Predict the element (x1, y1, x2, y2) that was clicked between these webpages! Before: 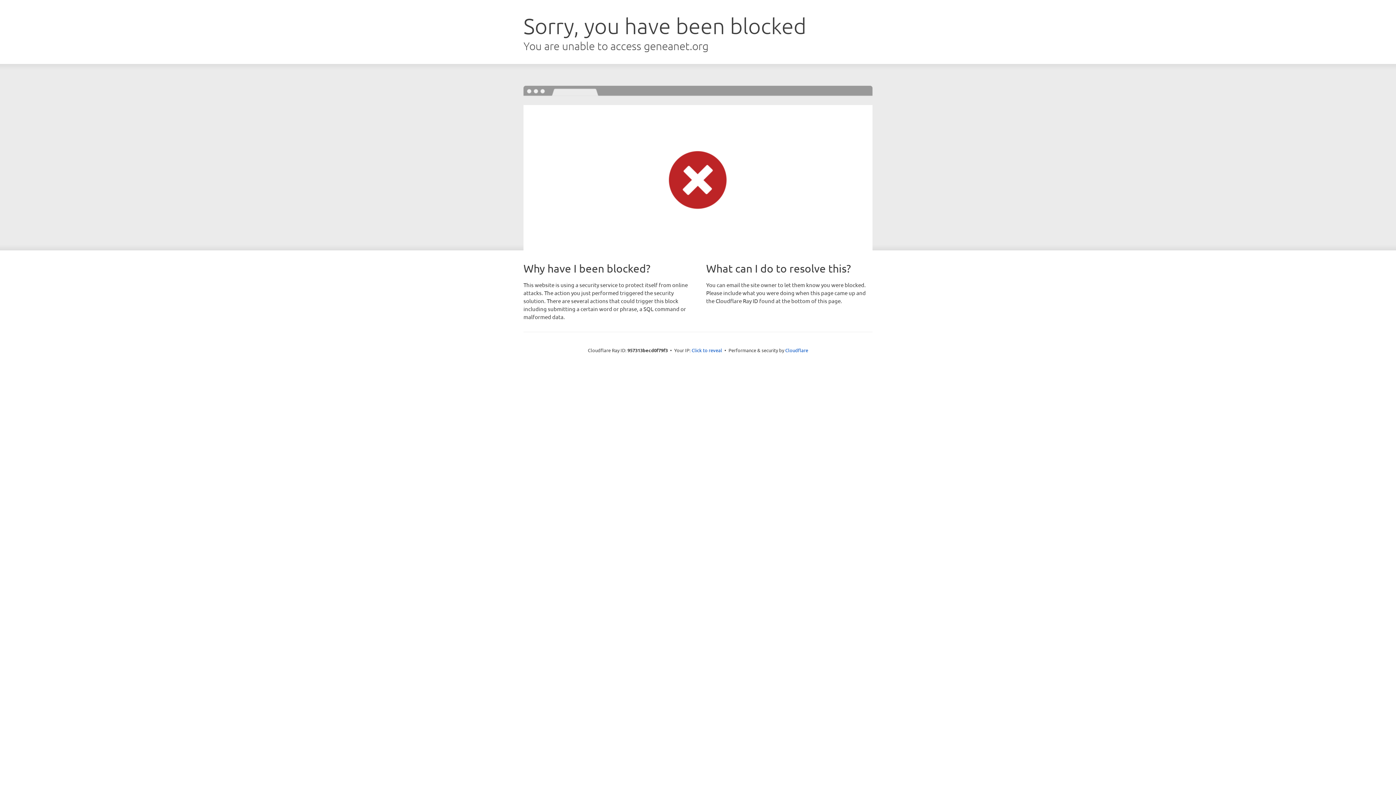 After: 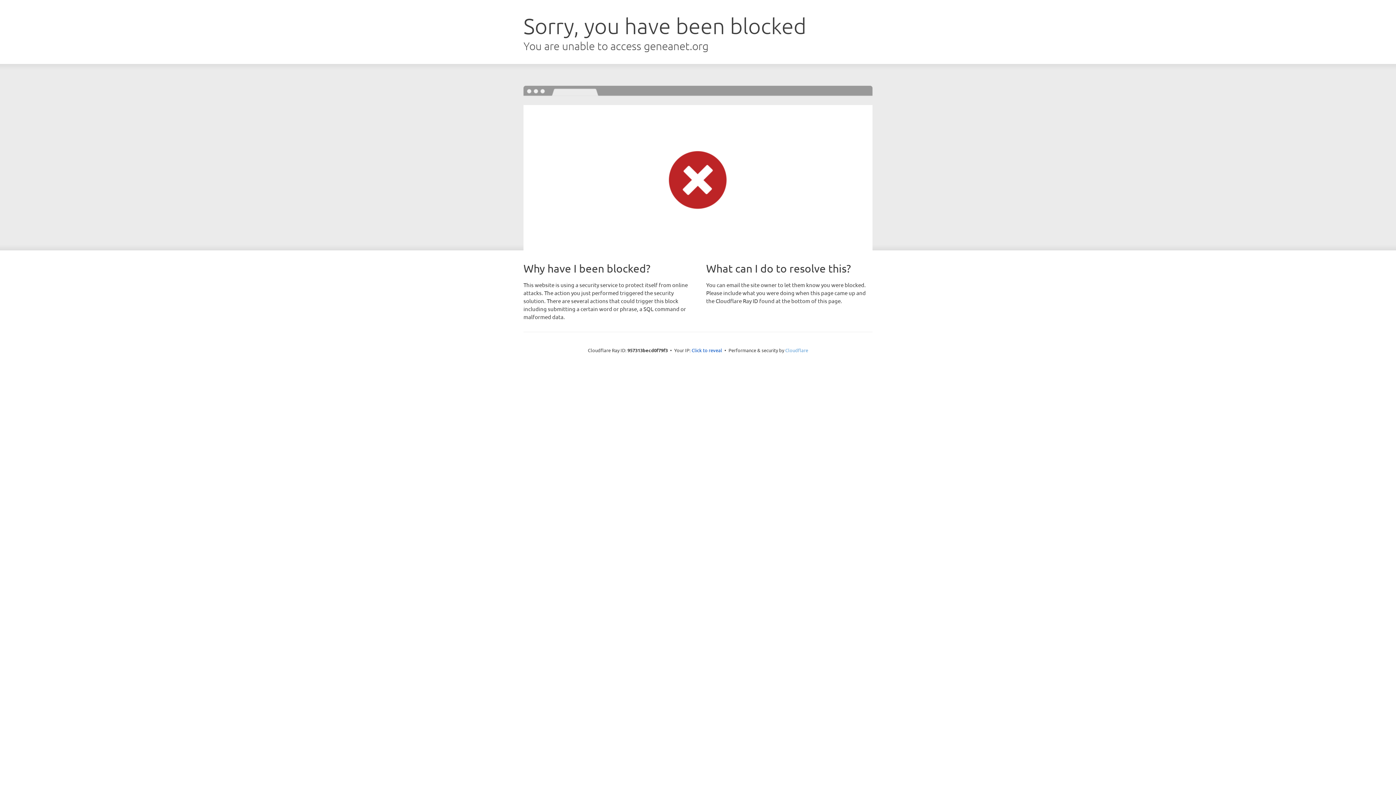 Action: label: Cloudflare bbox: (785, 347, 808, 353)